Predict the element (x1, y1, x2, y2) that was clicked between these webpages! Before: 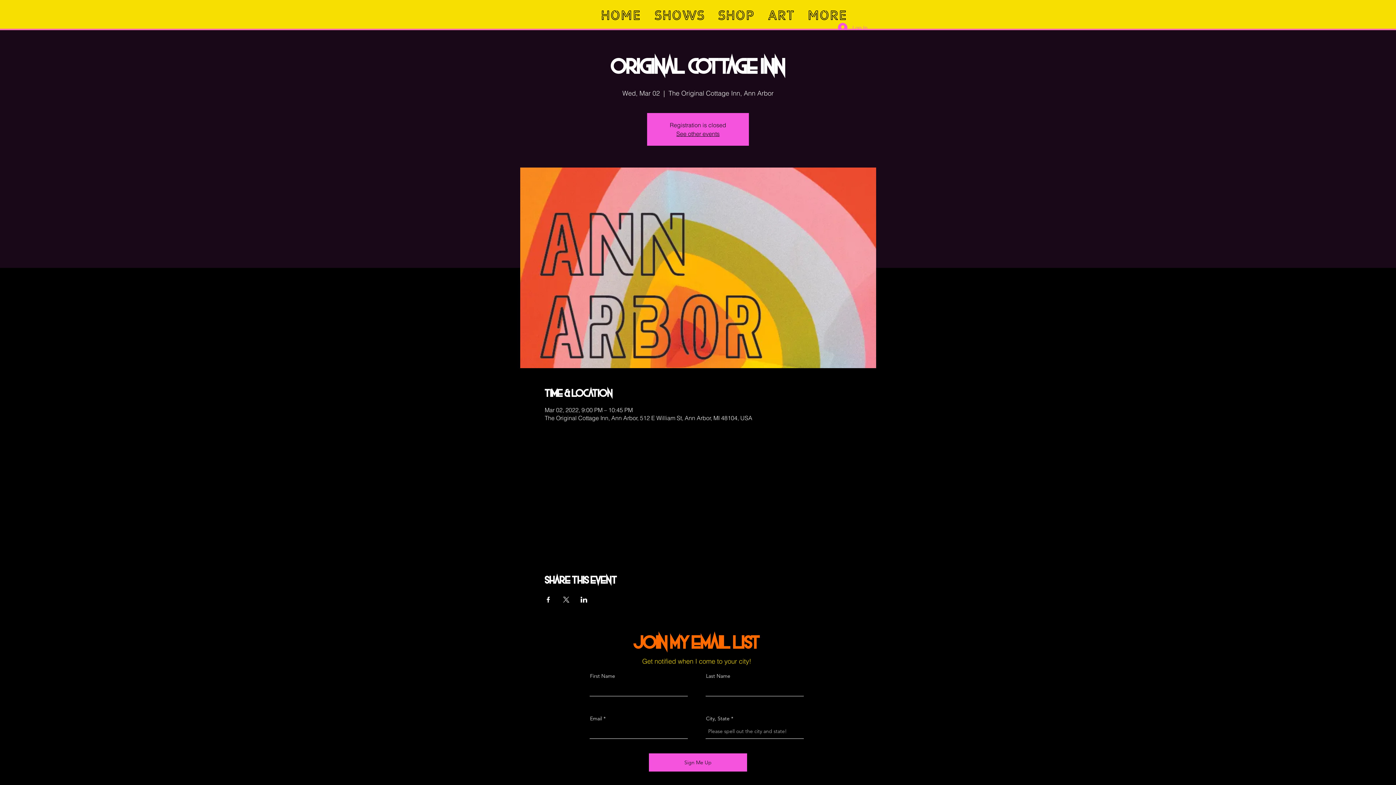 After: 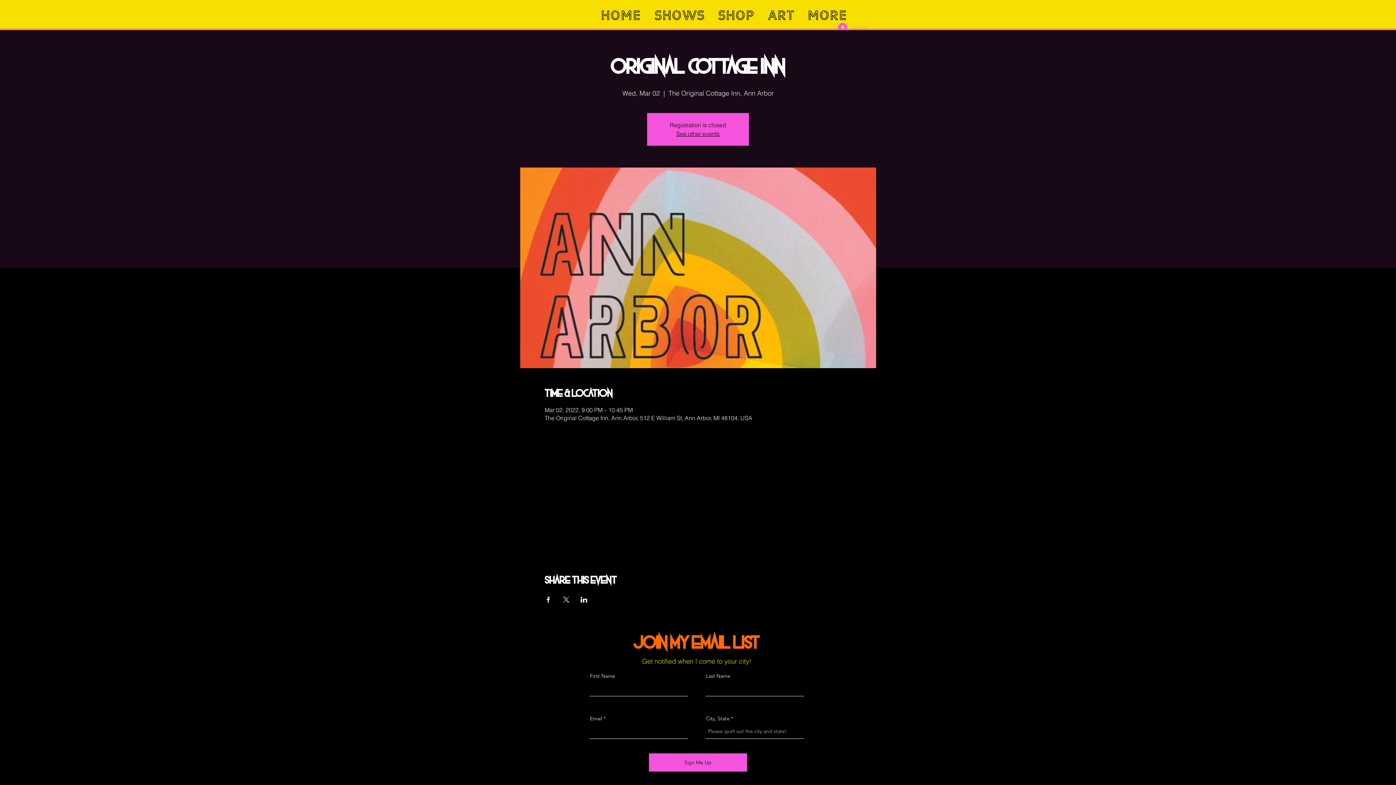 Action: bbox: (833, 20, 872, 34) label: Log In